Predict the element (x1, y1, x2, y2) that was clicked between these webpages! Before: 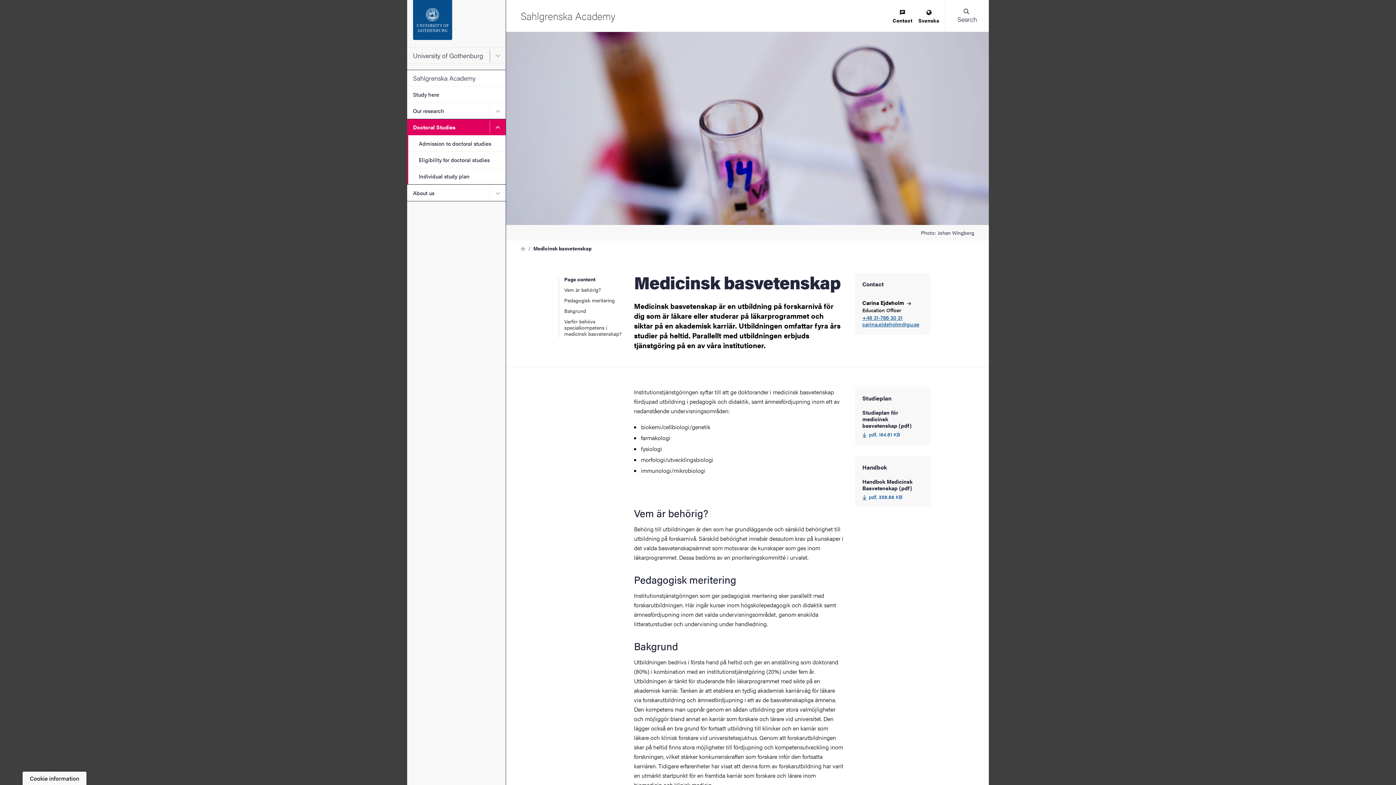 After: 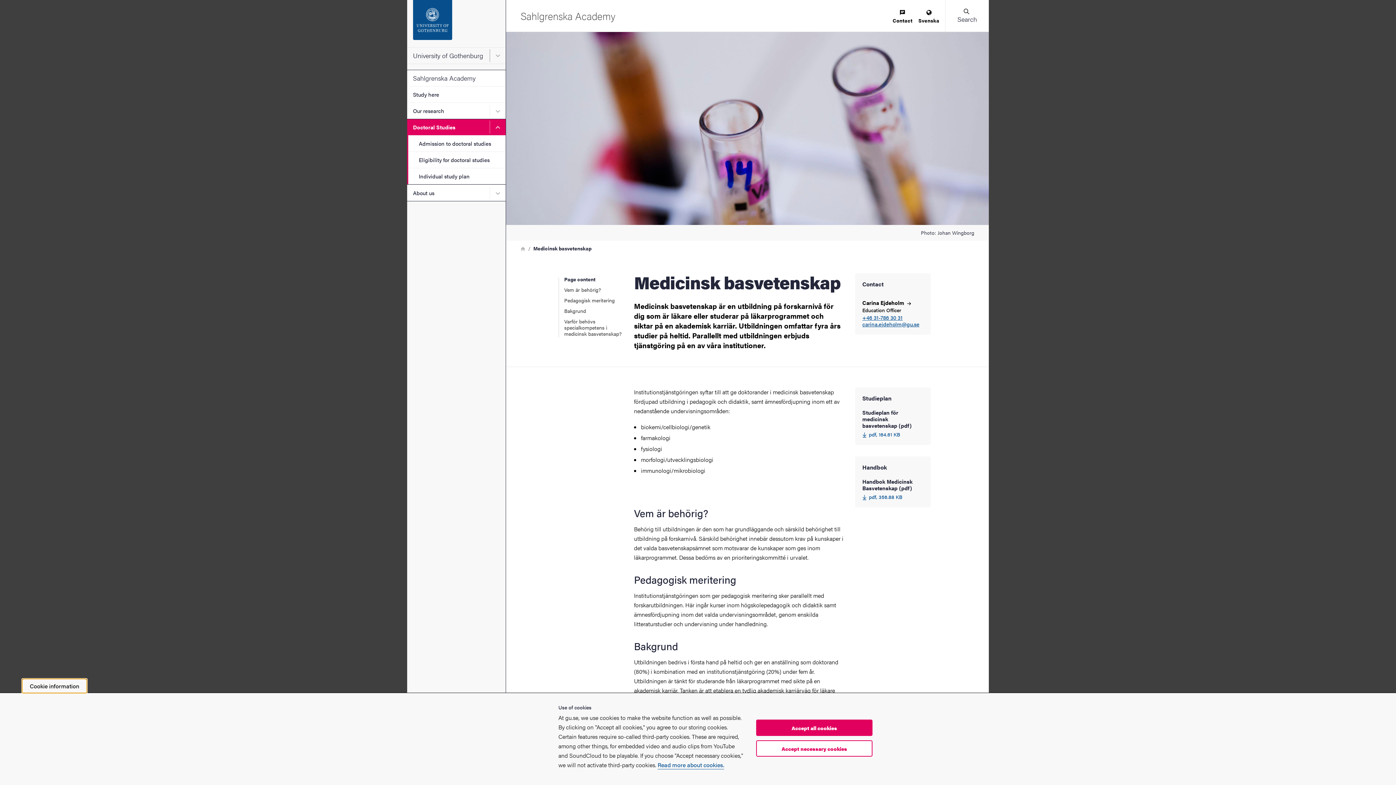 Action: bbox: (22, 771, 86, 785) label: Cookie information